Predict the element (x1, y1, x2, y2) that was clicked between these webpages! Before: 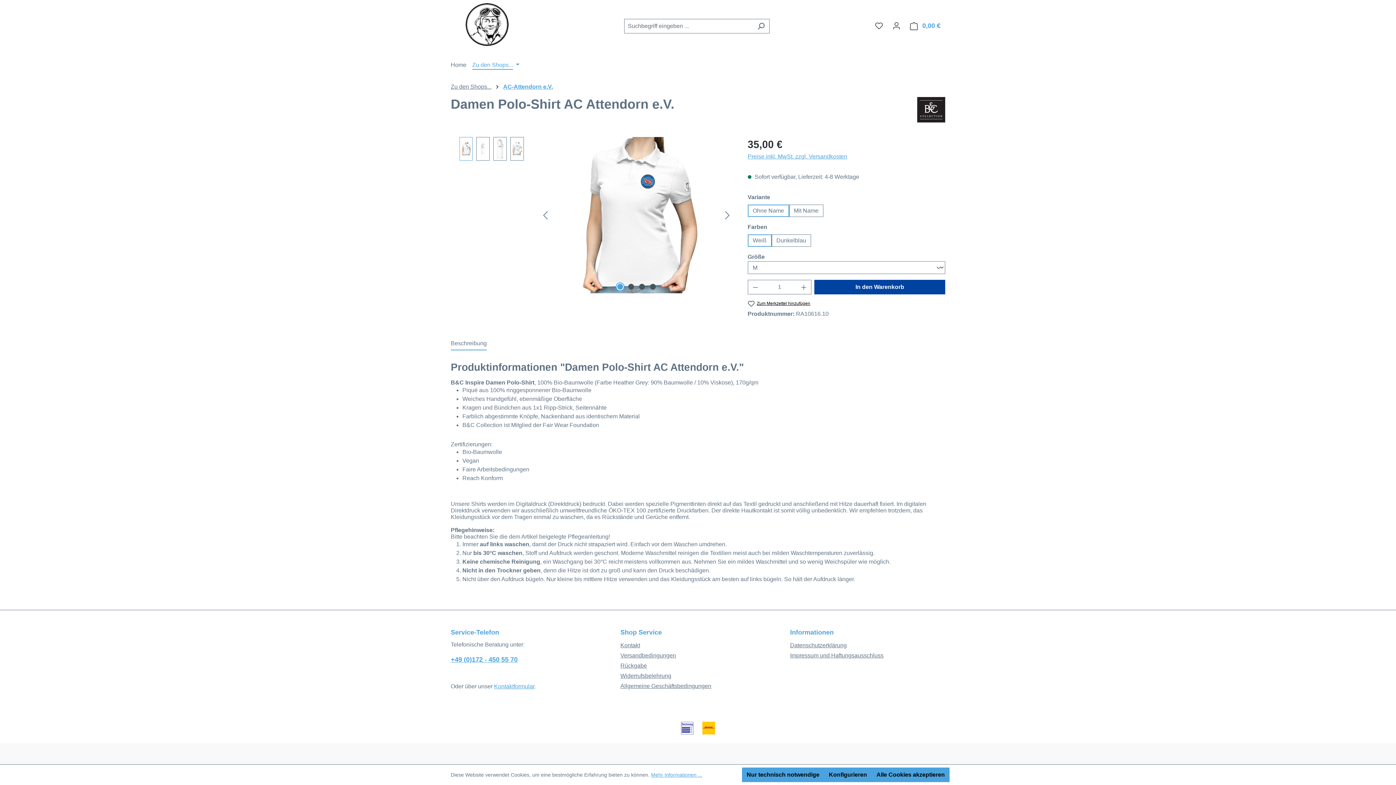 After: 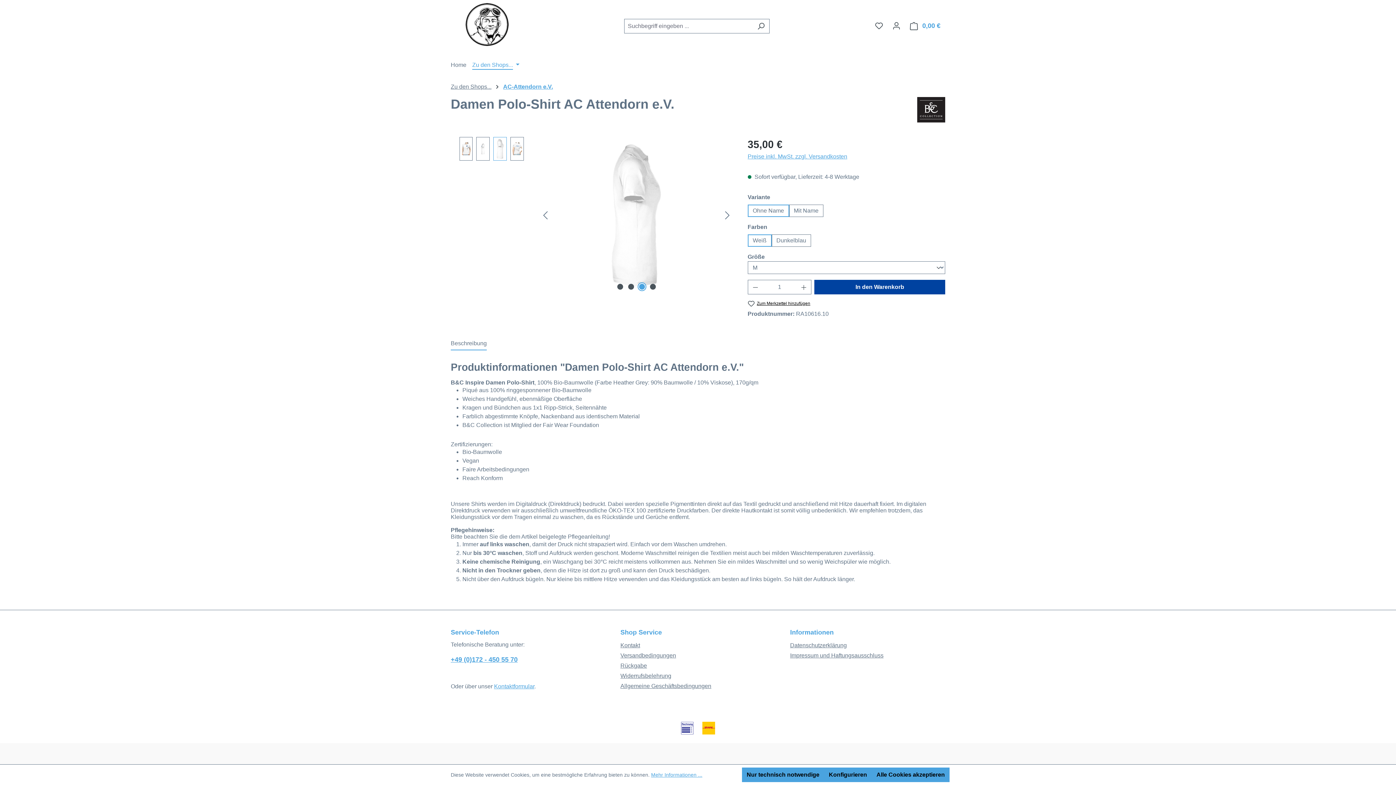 Action: bbox: (639, 284, 644, 289) label: Zeige Bild 3 von 4